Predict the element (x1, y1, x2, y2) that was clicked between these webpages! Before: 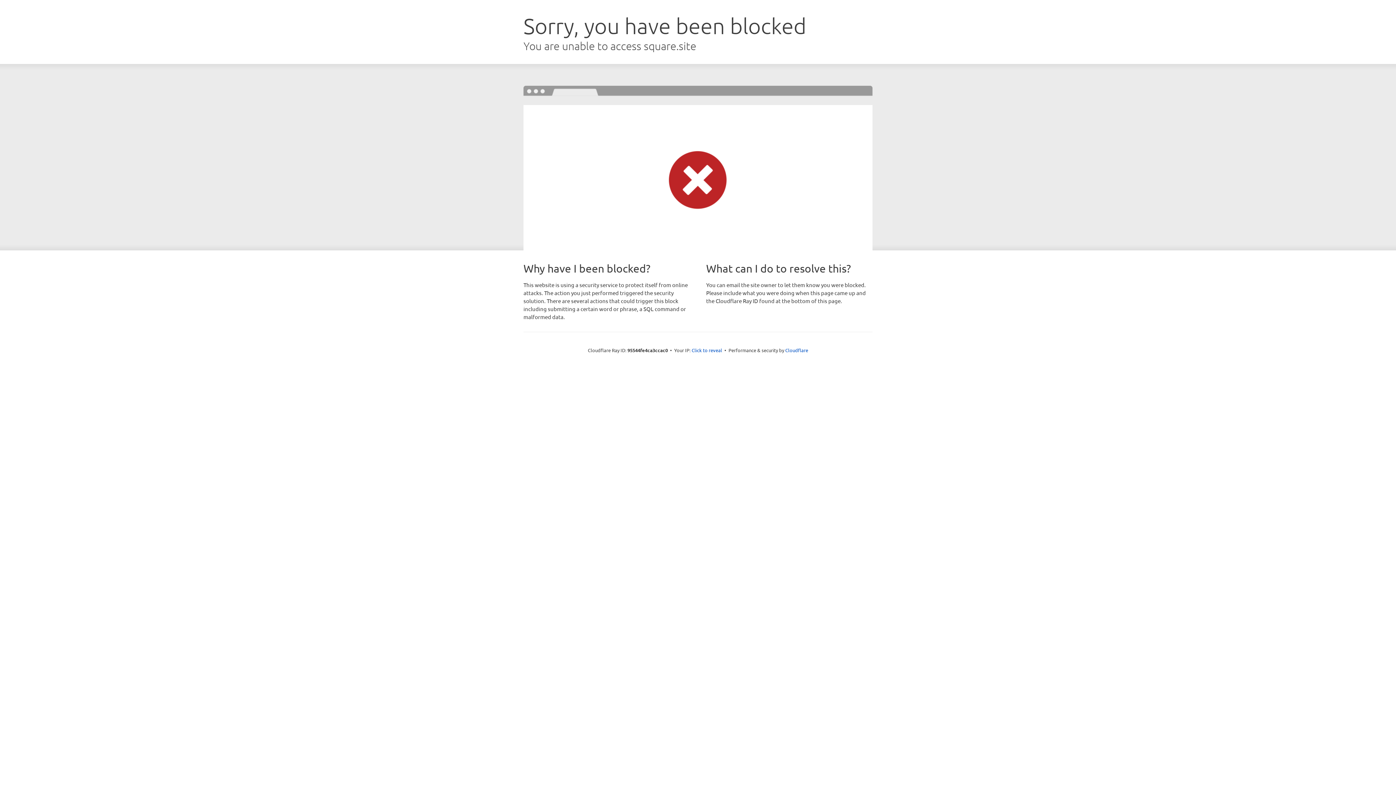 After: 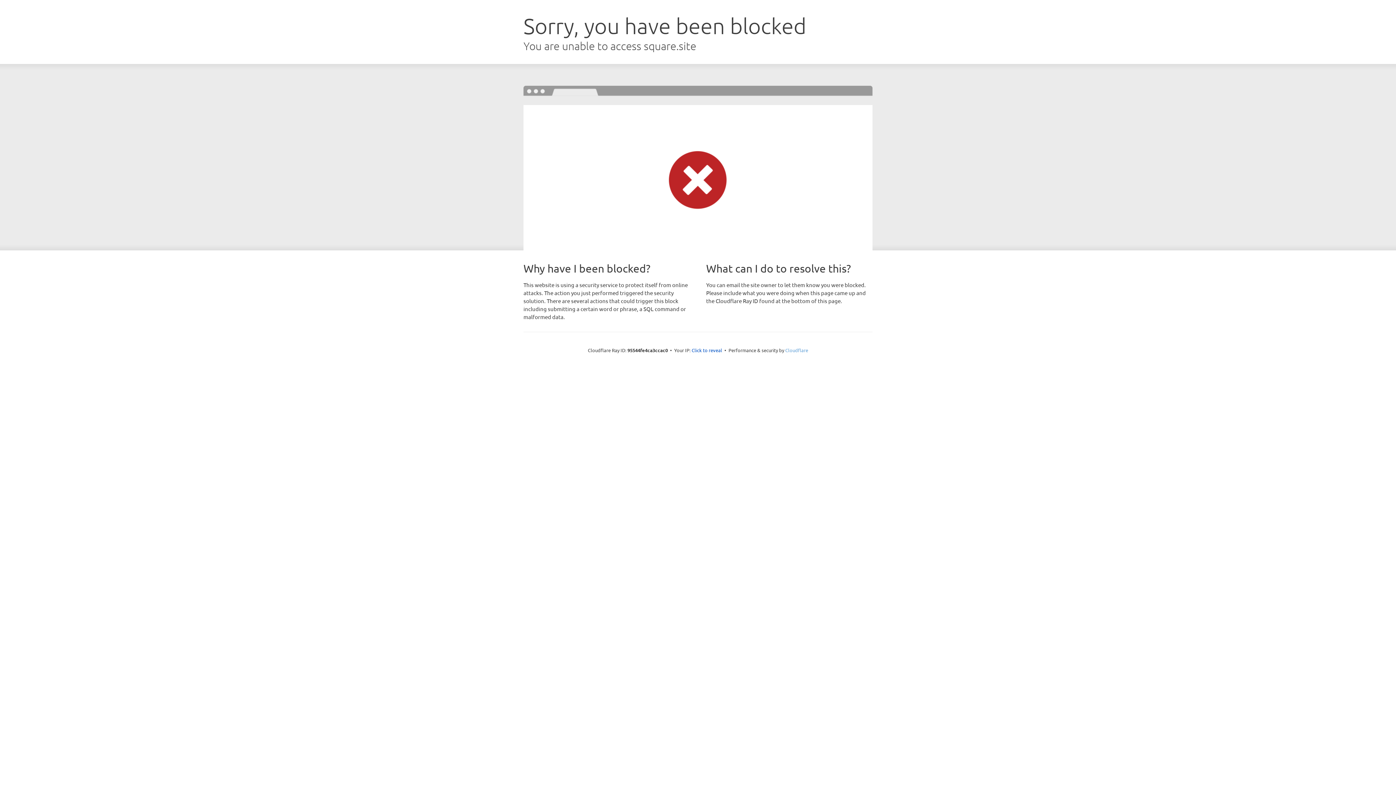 Action: bbox: (785, 347, 808, 353) label: Cloudflare